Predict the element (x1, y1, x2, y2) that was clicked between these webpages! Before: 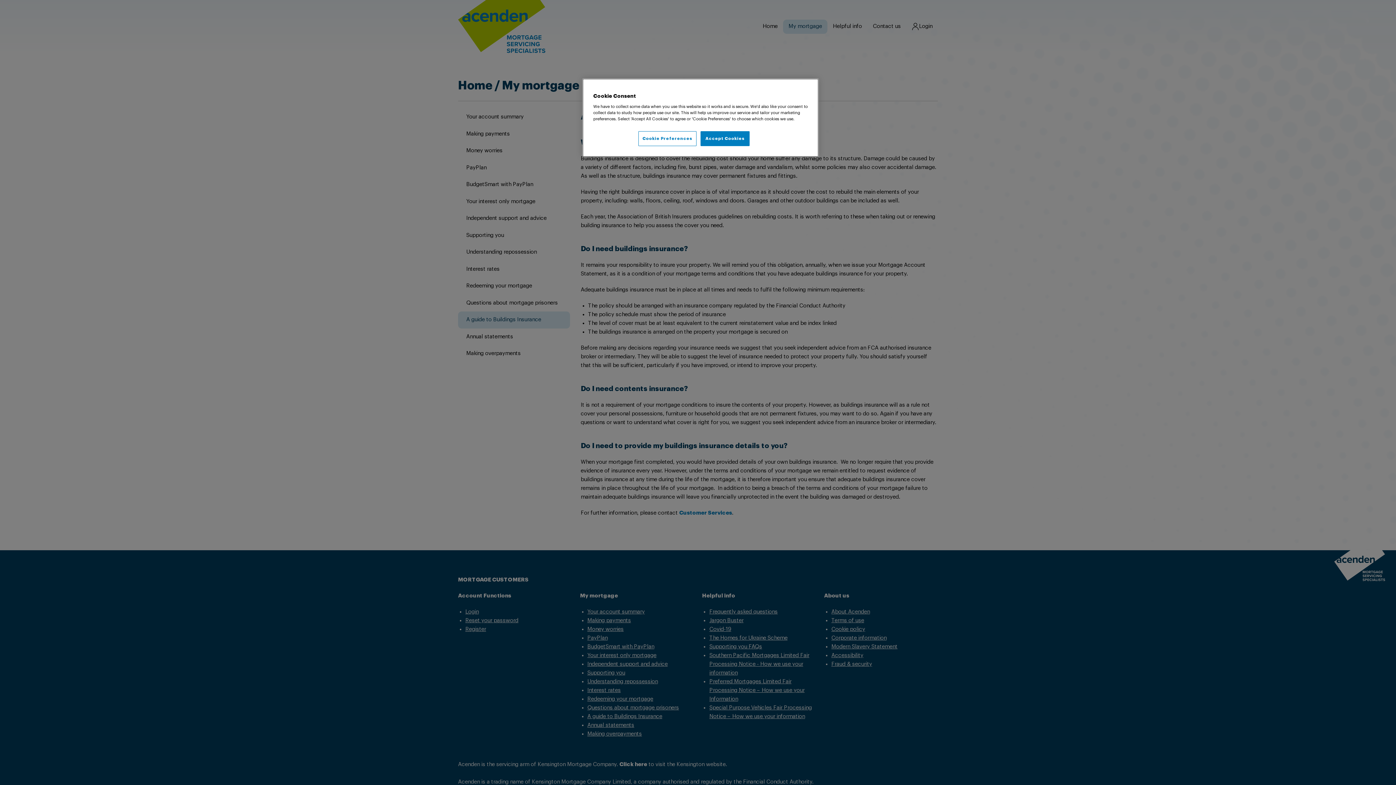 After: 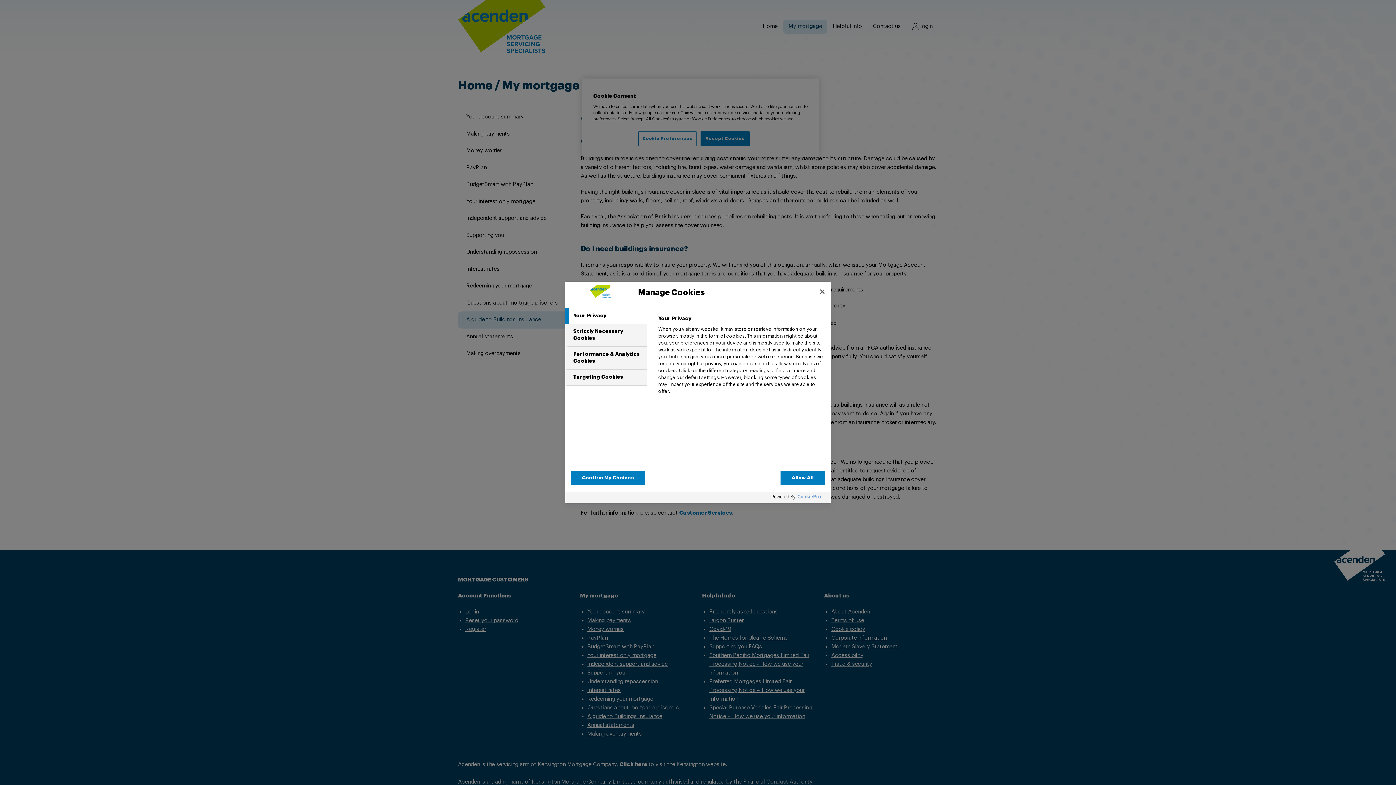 Action: bbox: (638, 131, 696, 146) label: Cookie Preferences